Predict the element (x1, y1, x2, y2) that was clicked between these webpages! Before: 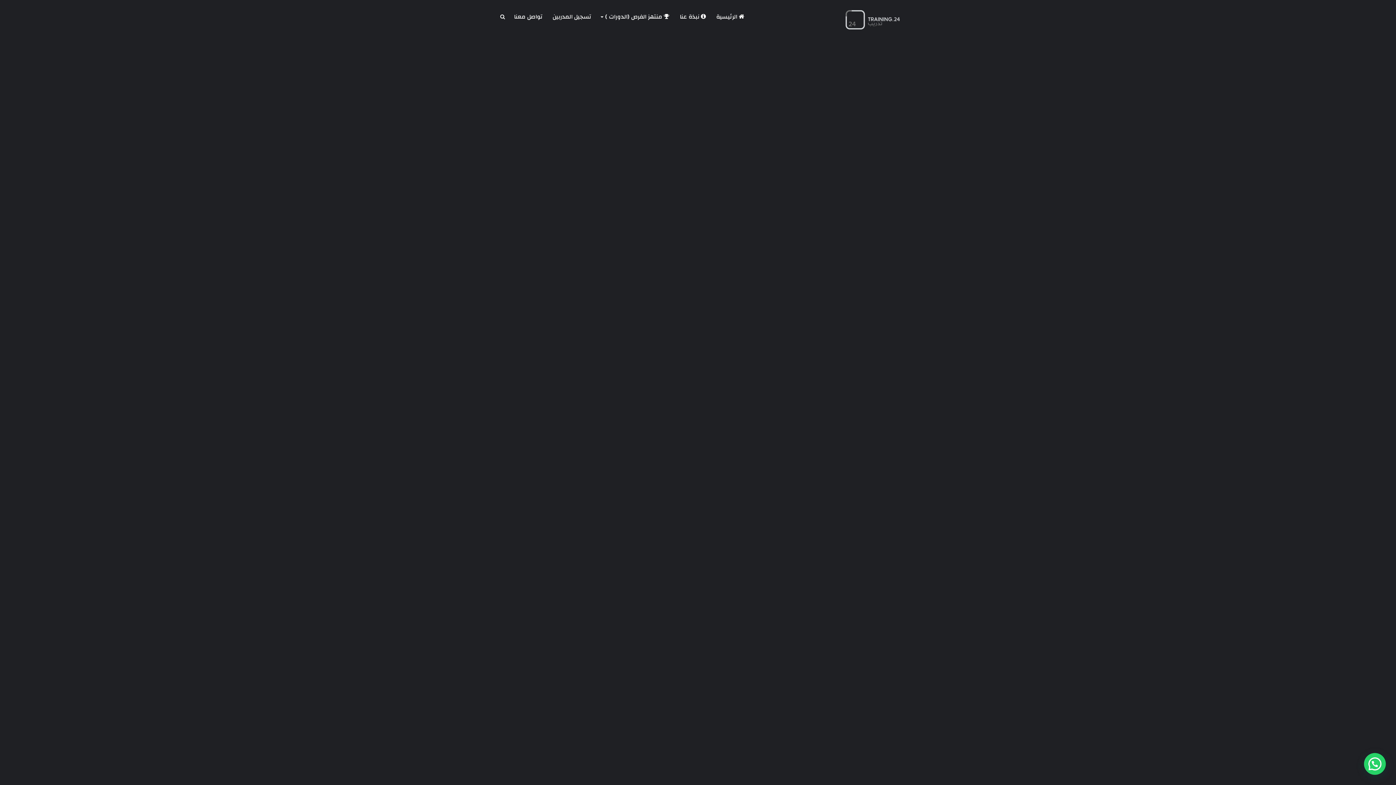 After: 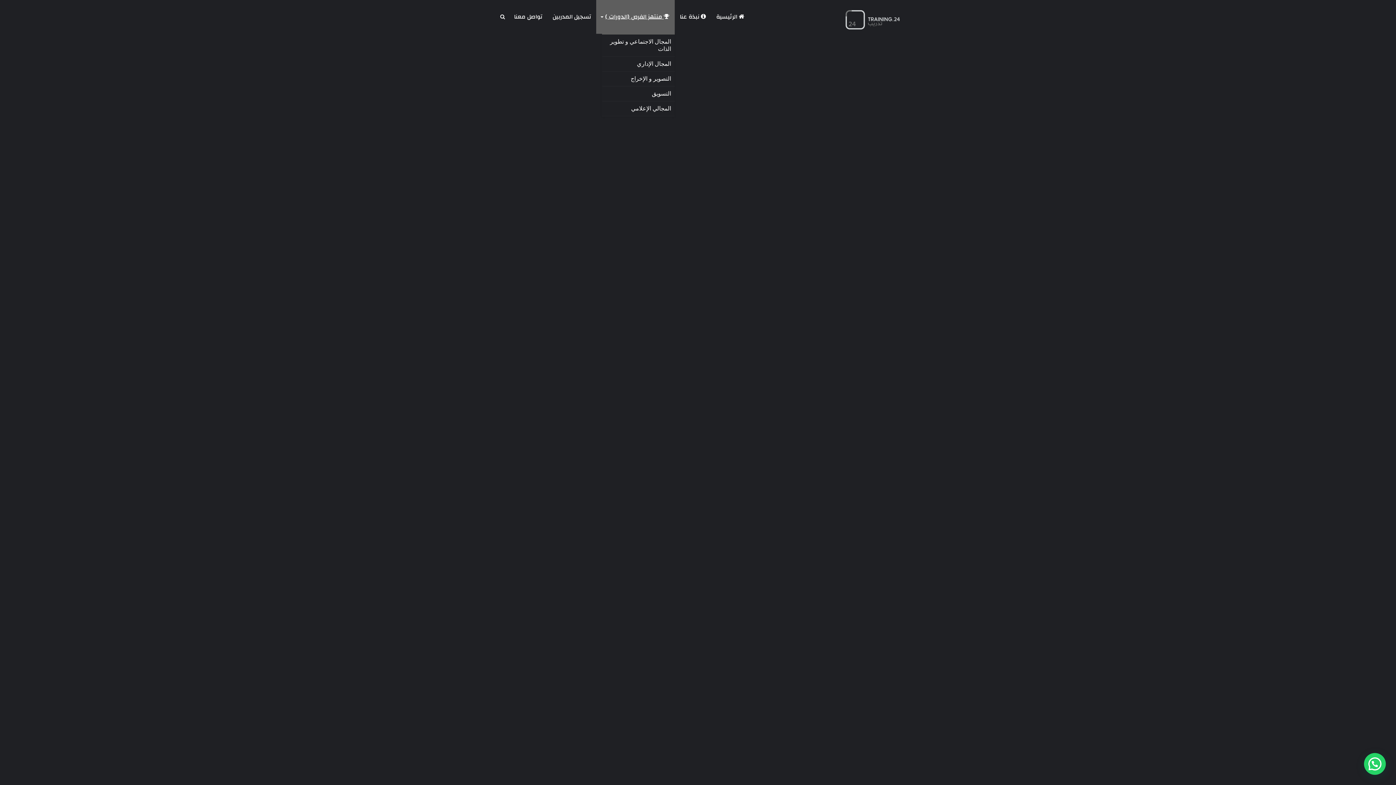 Action: label:  منتهز الفرص (الدورات ) bbox: (596, 0, 674, 33)